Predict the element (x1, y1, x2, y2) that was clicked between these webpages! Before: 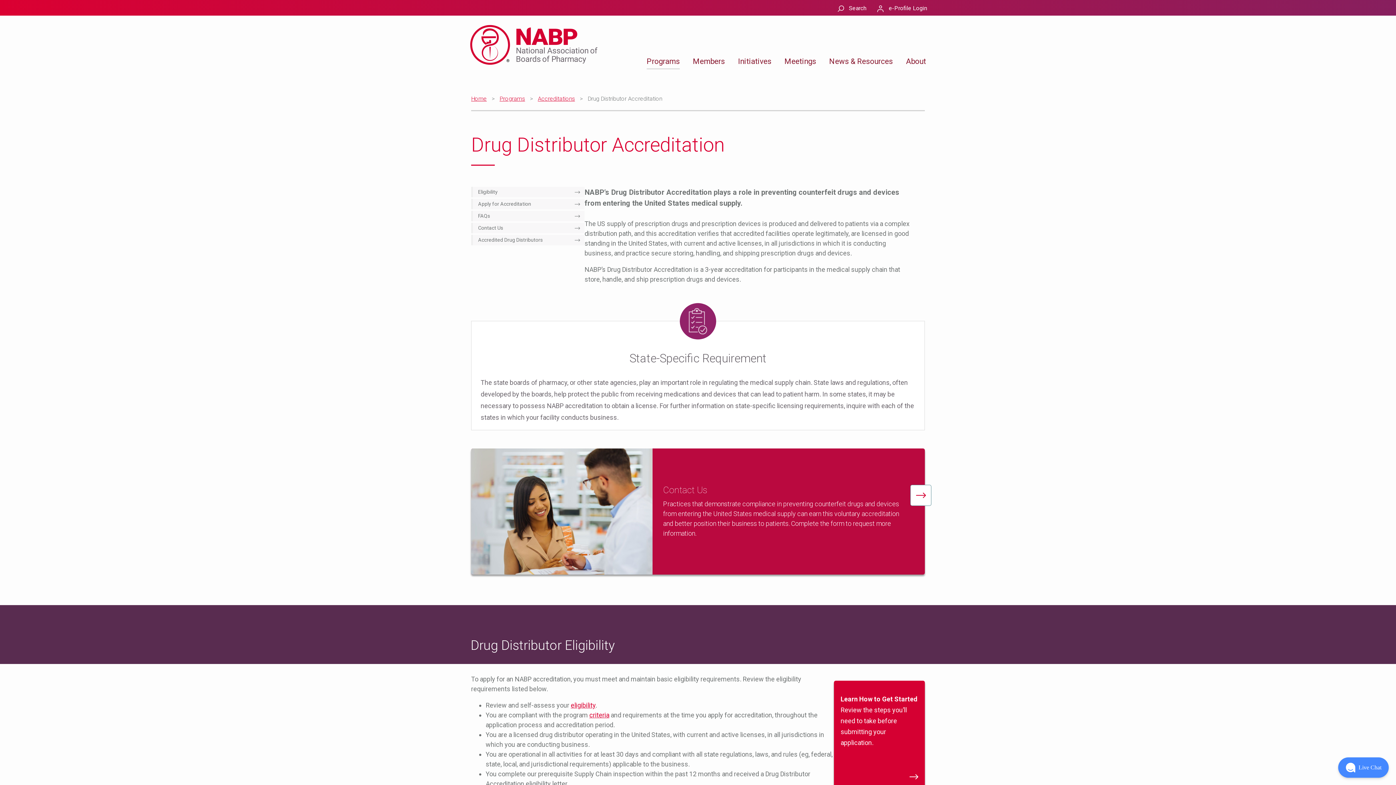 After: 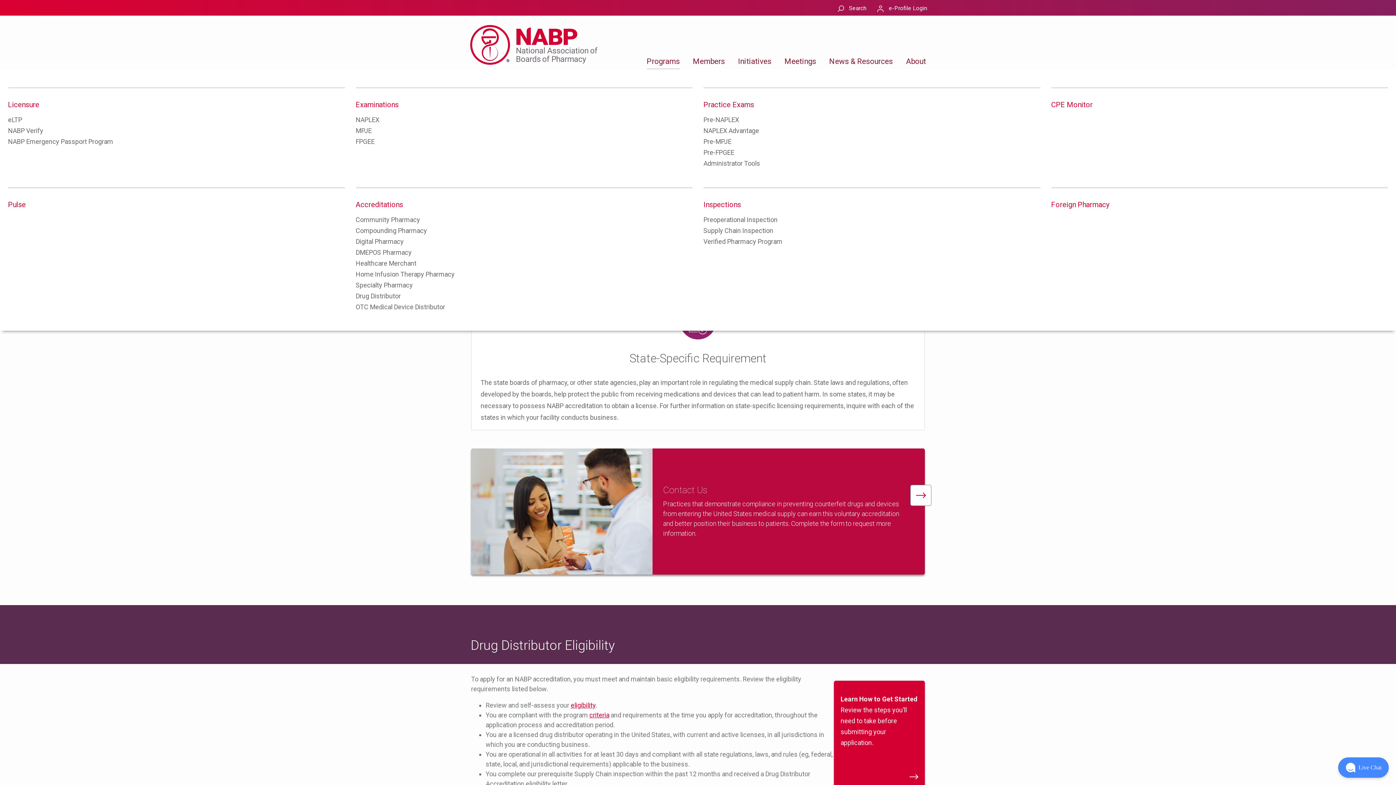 Action: label: Programs bbox: (646, 53, 680, 69)